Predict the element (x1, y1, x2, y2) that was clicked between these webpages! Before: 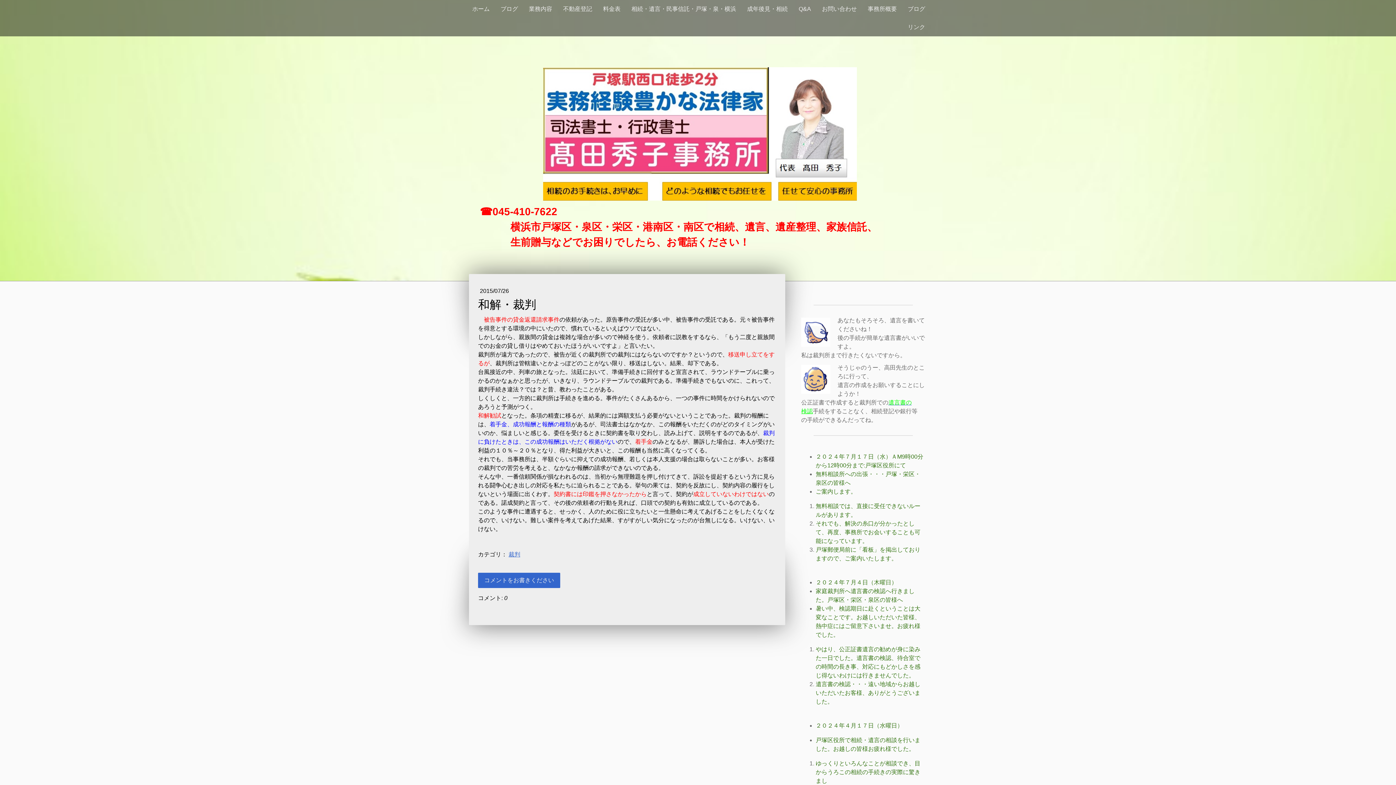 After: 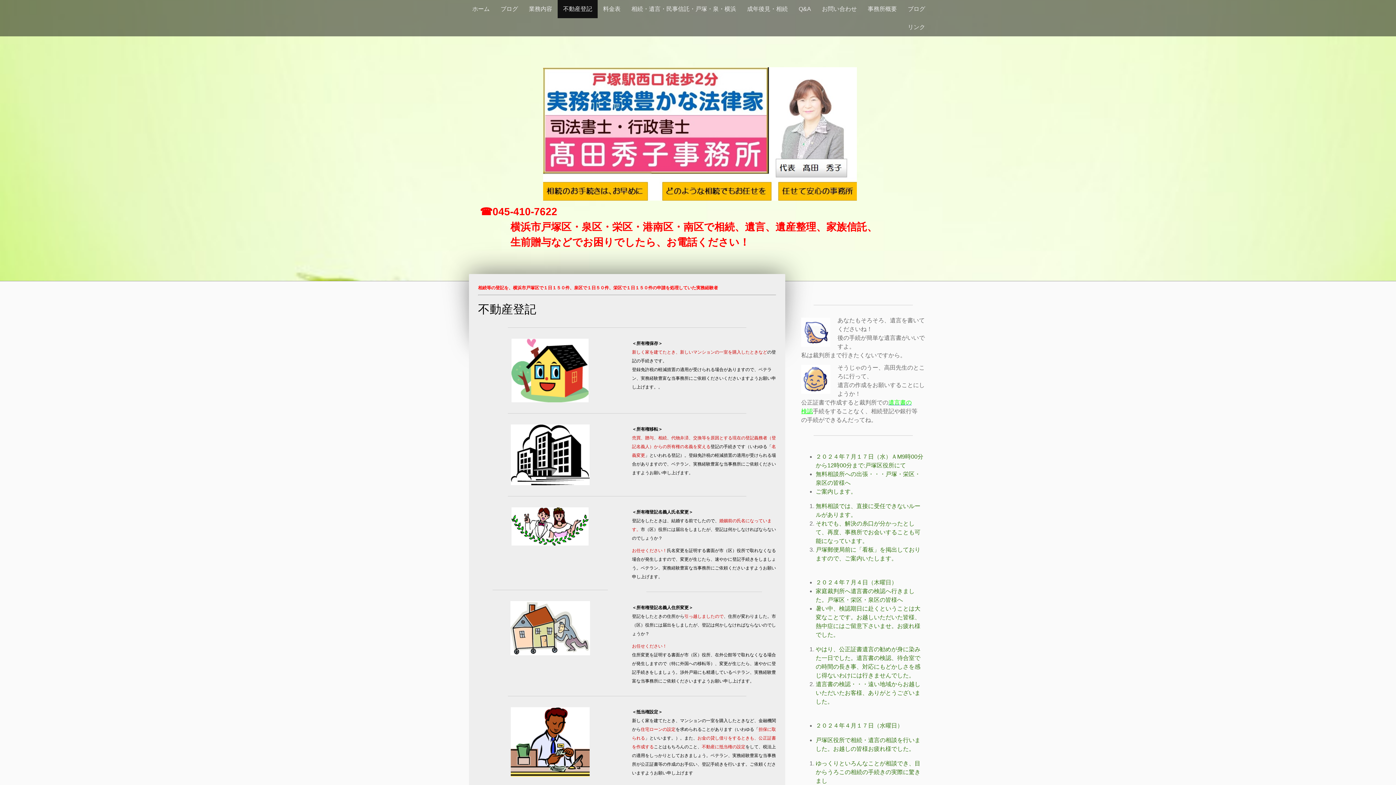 Action: label: 不動産登記 bbox: (557, 0, 597, 18)